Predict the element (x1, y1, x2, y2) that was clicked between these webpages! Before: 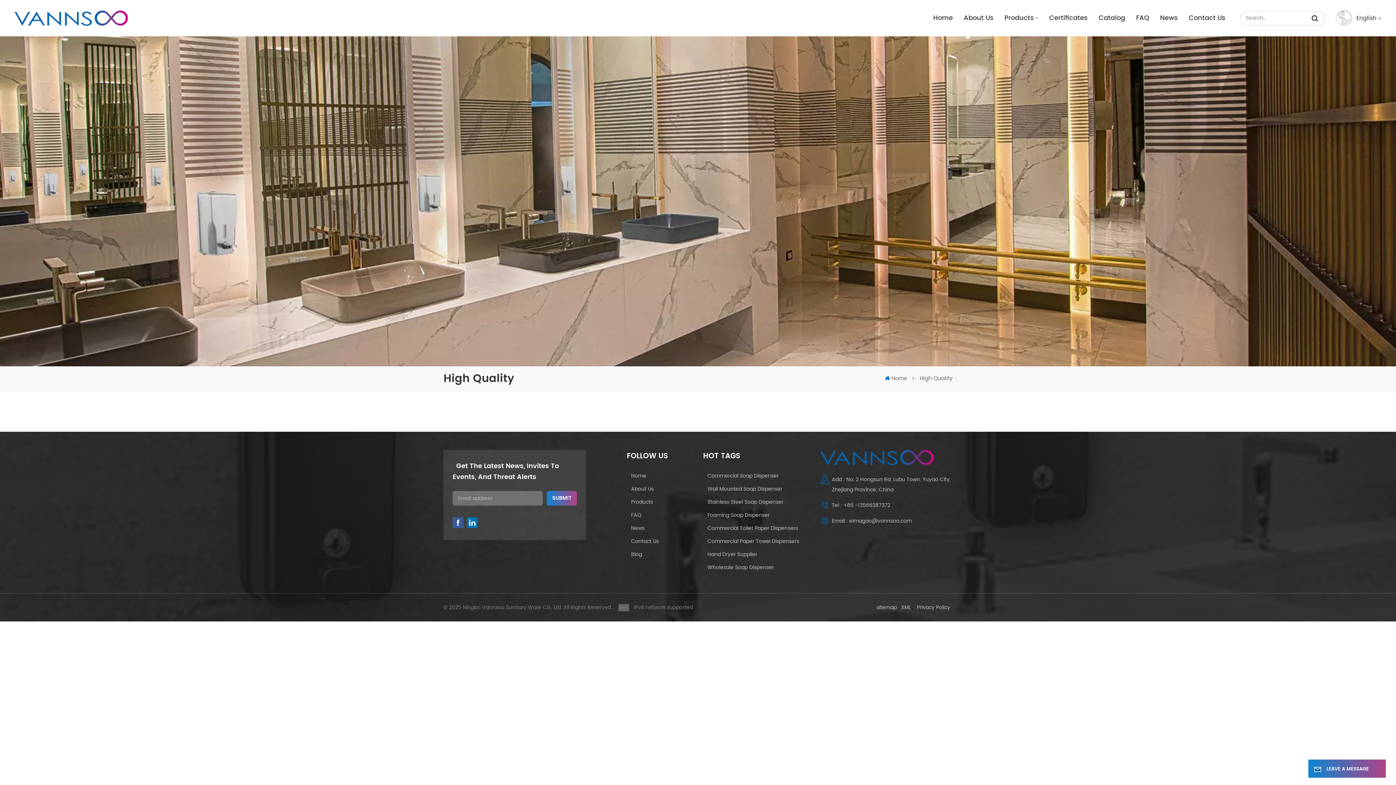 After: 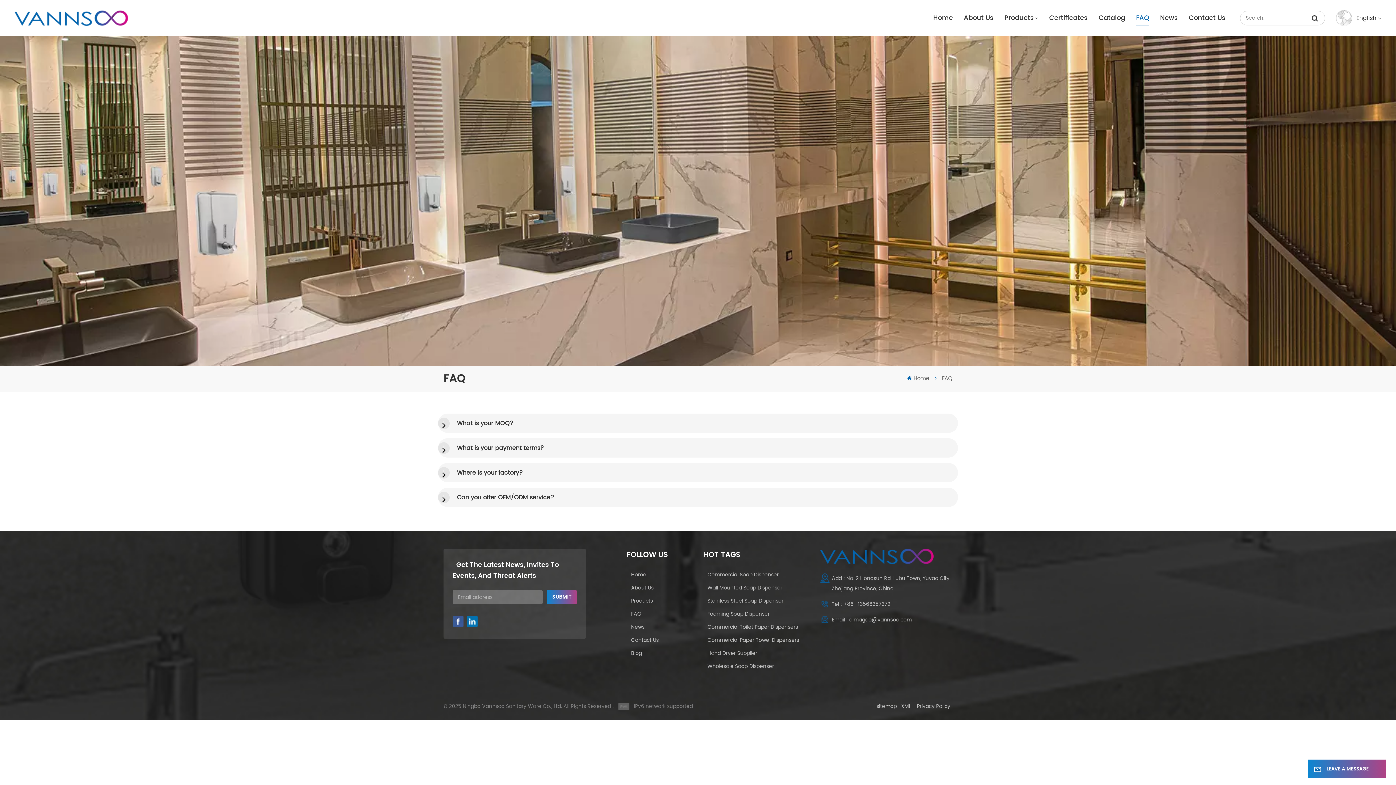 Action: bbox: (626, 509, 641, 522) label: FAQ